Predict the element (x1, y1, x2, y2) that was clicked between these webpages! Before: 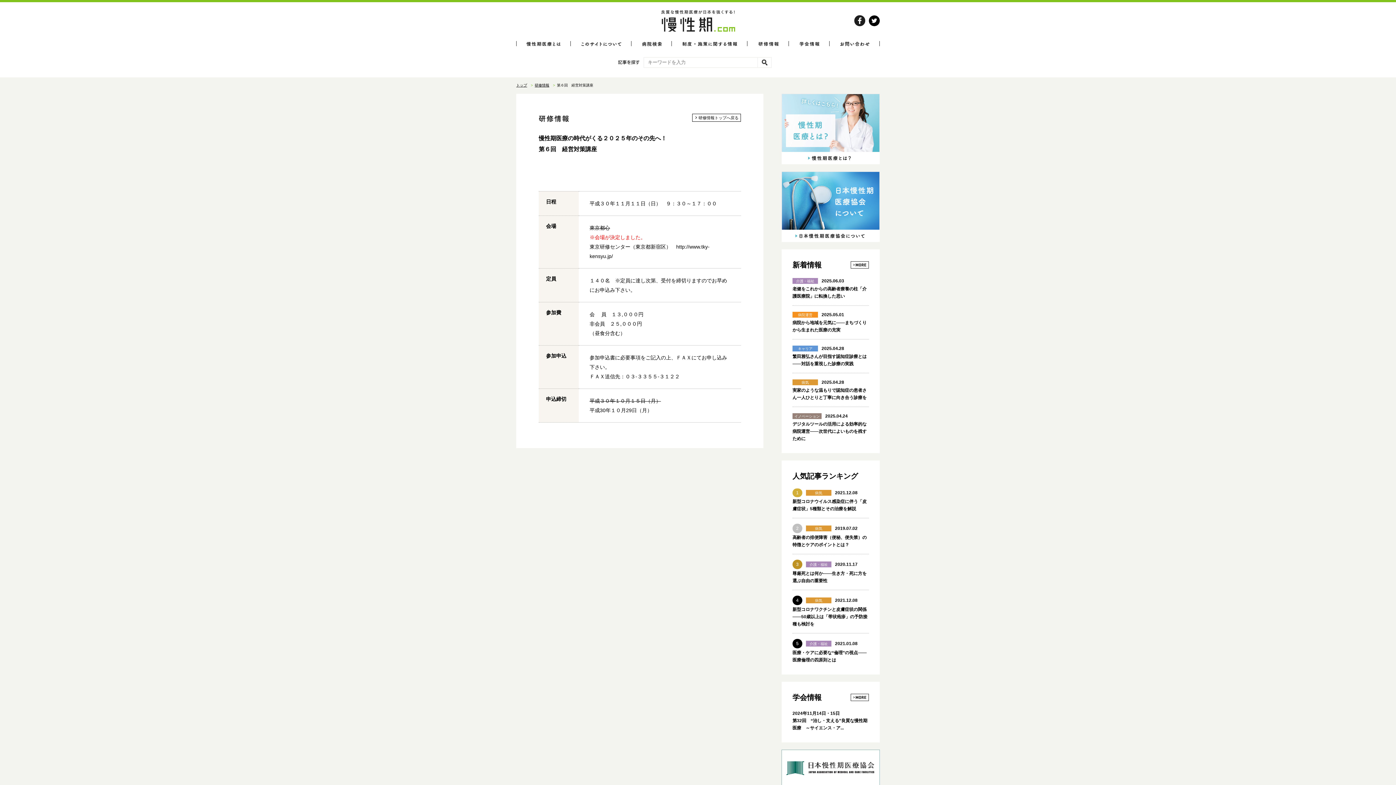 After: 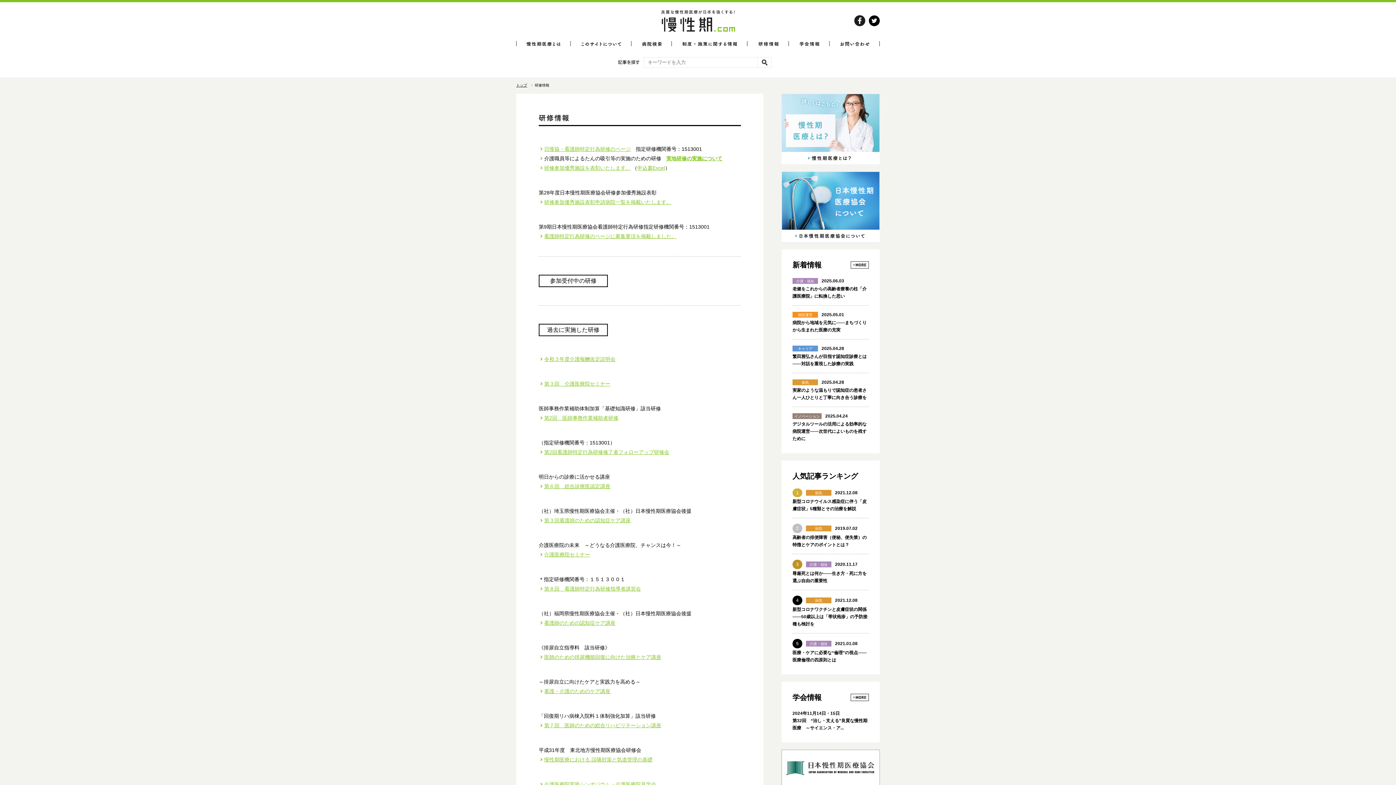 Action: label: 研修情報トップへ戻る bbox: (692, 113, 741, 121)